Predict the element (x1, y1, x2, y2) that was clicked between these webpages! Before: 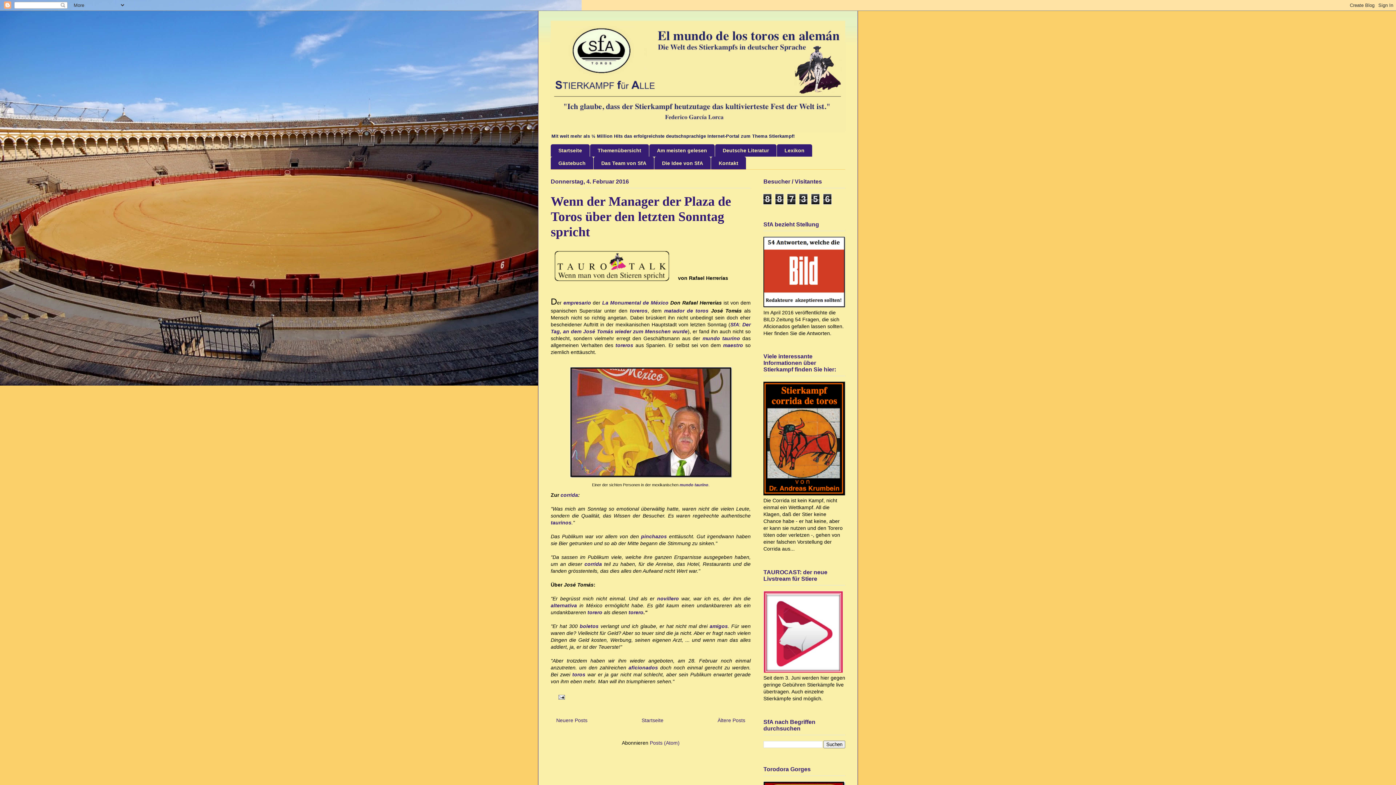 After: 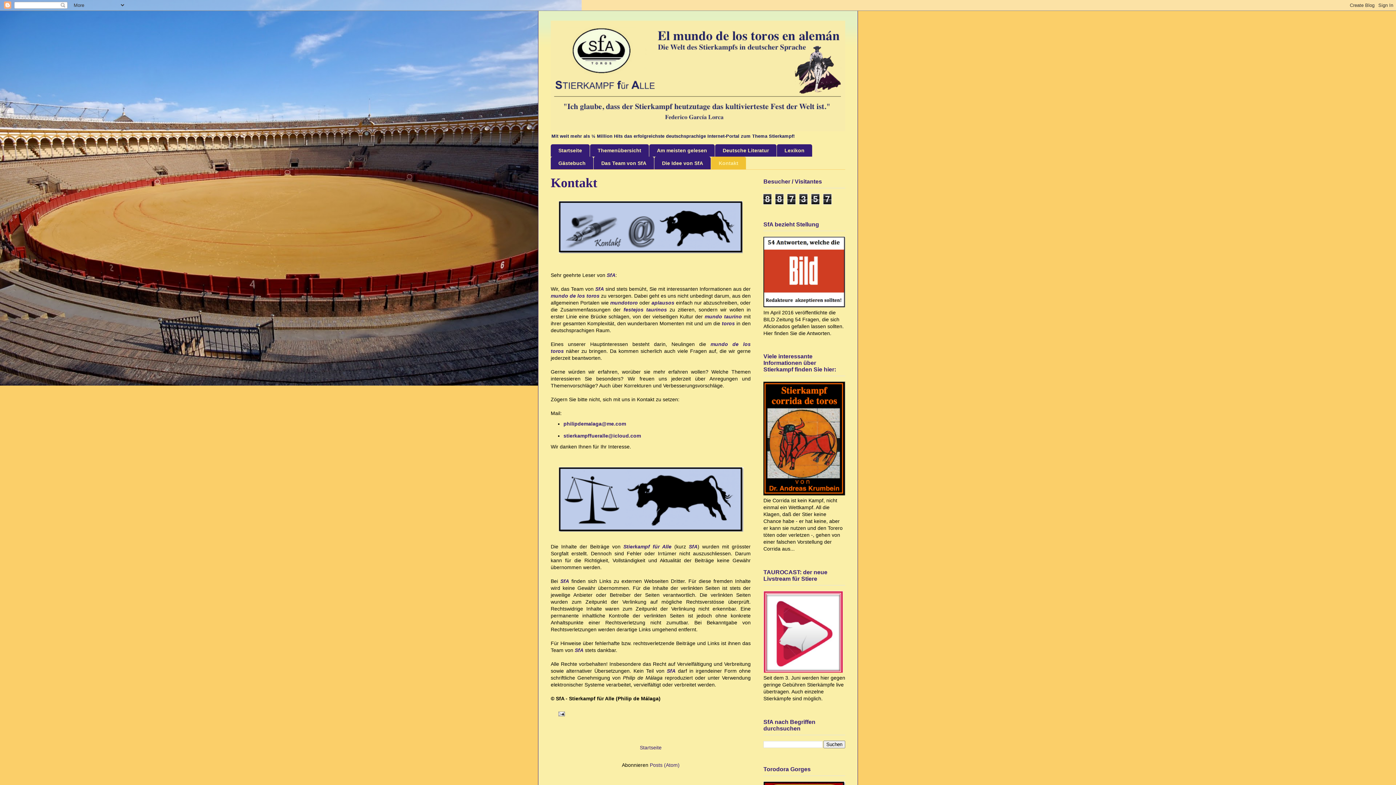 Action: bbox: (711, 156, 746, 169) label: Kontakt